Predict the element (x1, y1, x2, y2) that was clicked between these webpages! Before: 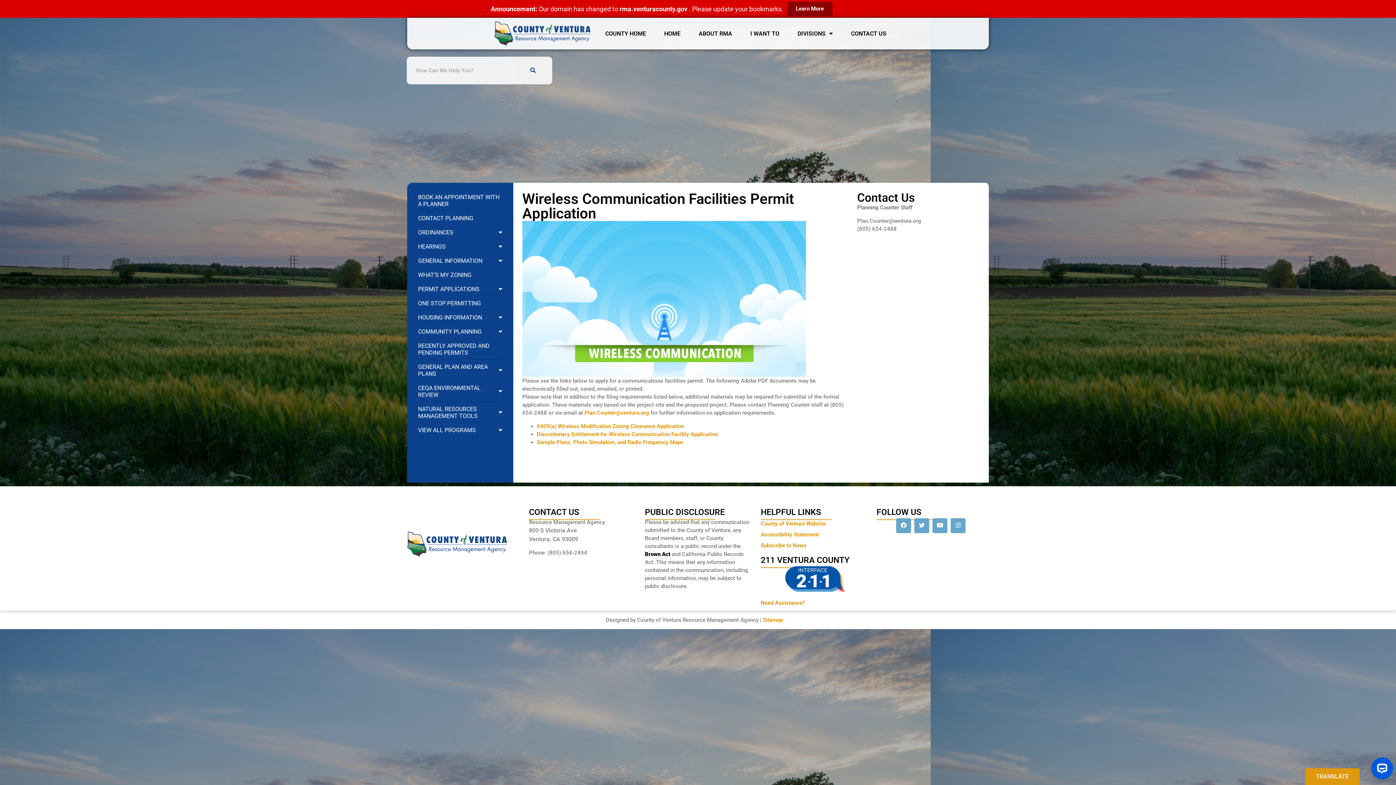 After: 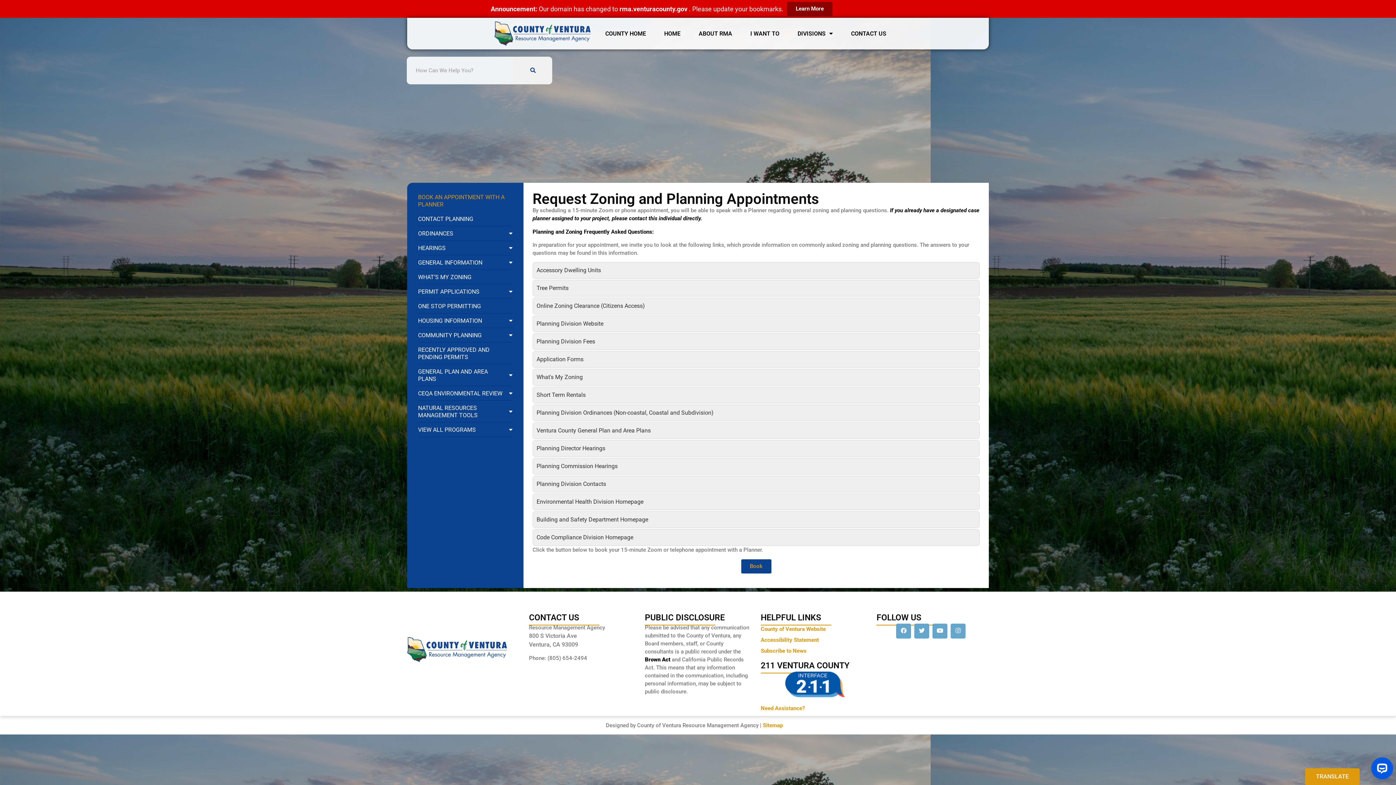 Action: bbox: (410, 190, 509, 211) label: BOOK AN APPOINTMENT WITH A PLANNER